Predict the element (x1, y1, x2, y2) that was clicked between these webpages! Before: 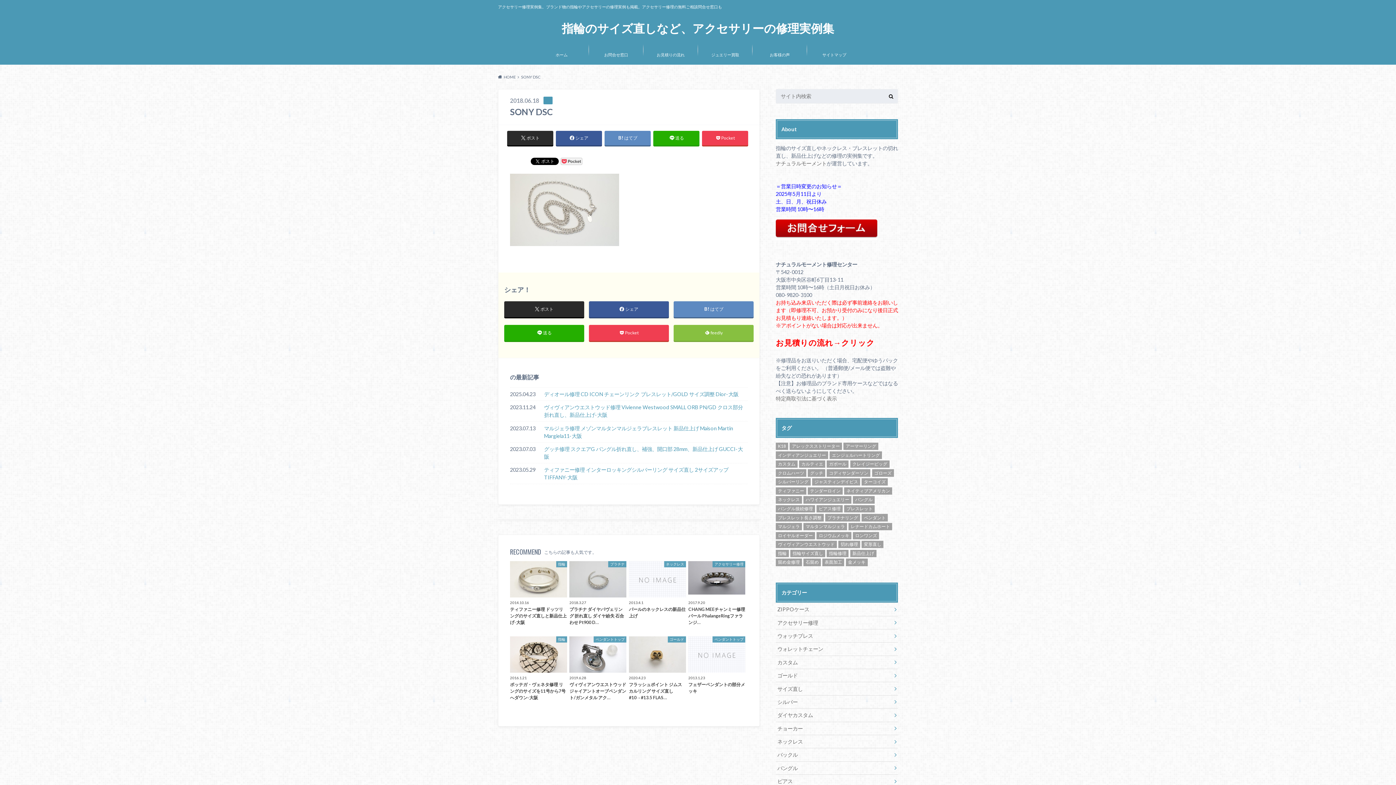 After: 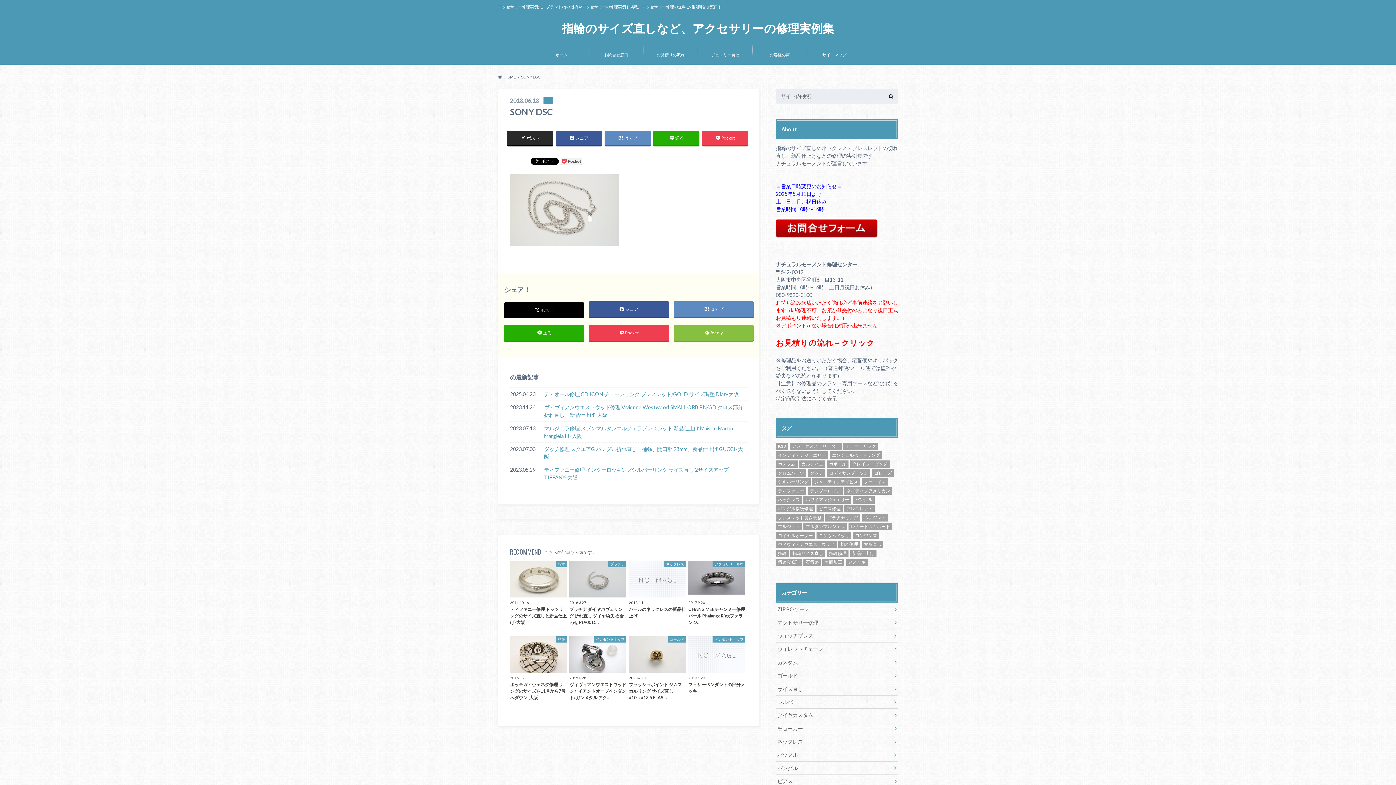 Action: label: ポスト bbox: (504, 301, 584, 317)